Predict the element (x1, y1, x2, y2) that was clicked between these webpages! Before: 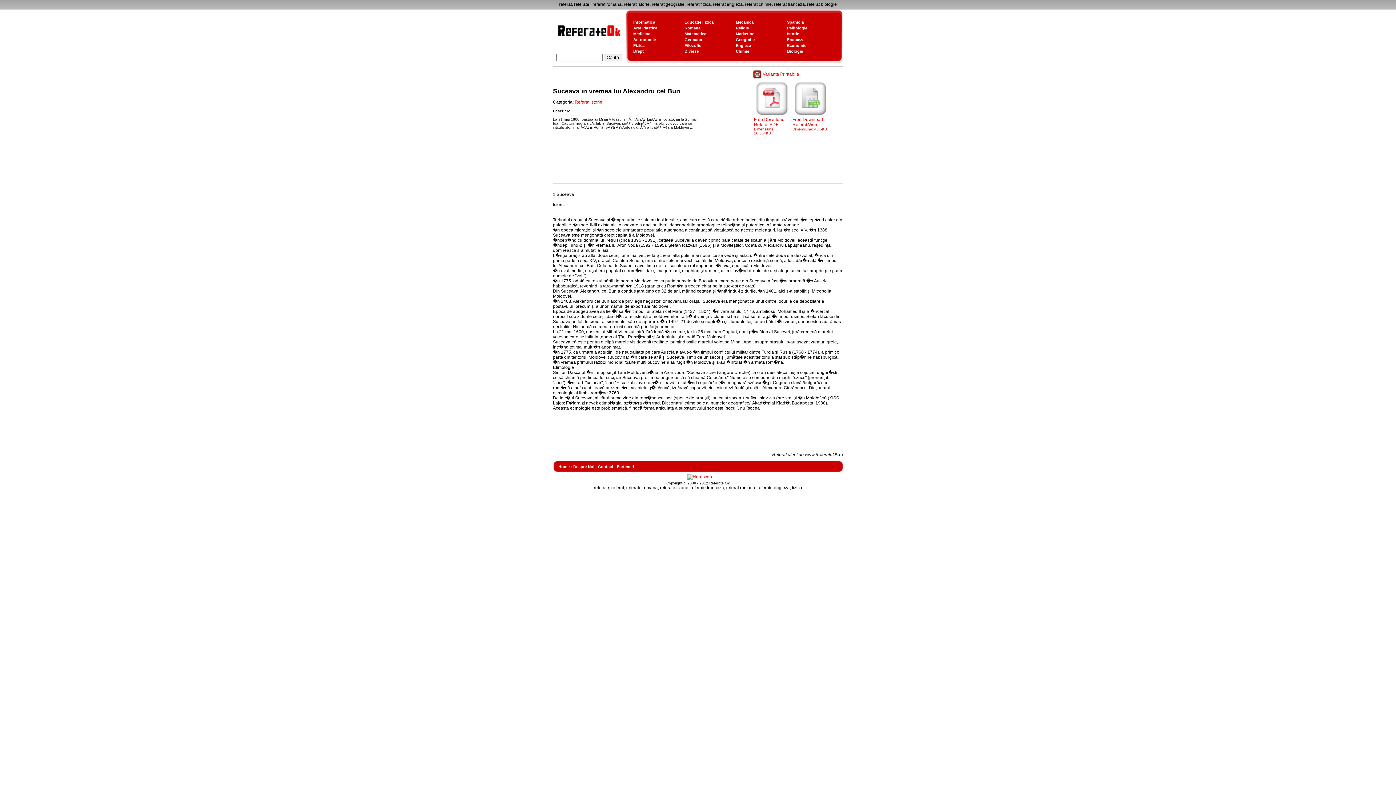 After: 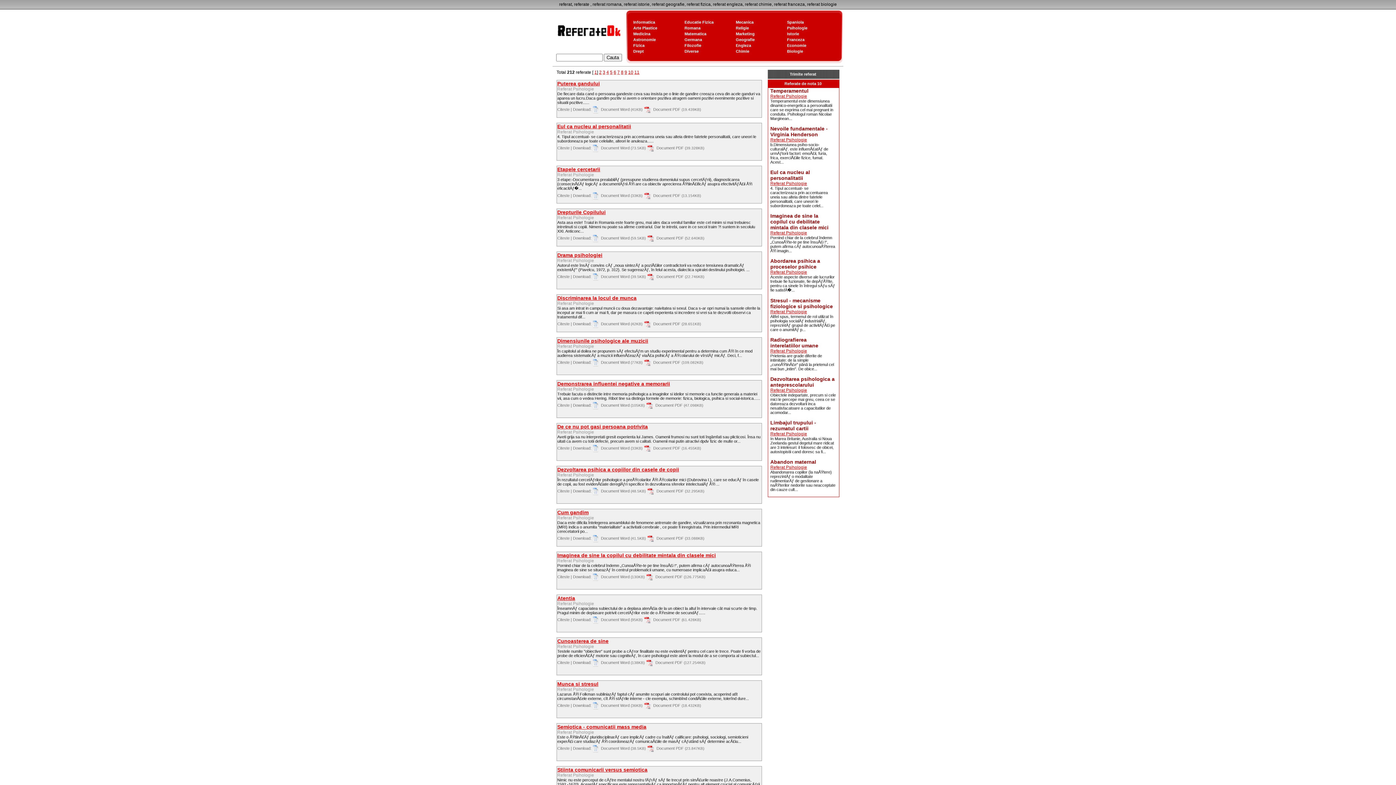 Action: label: Psihologie bbox: (787, 25, 807, 30)